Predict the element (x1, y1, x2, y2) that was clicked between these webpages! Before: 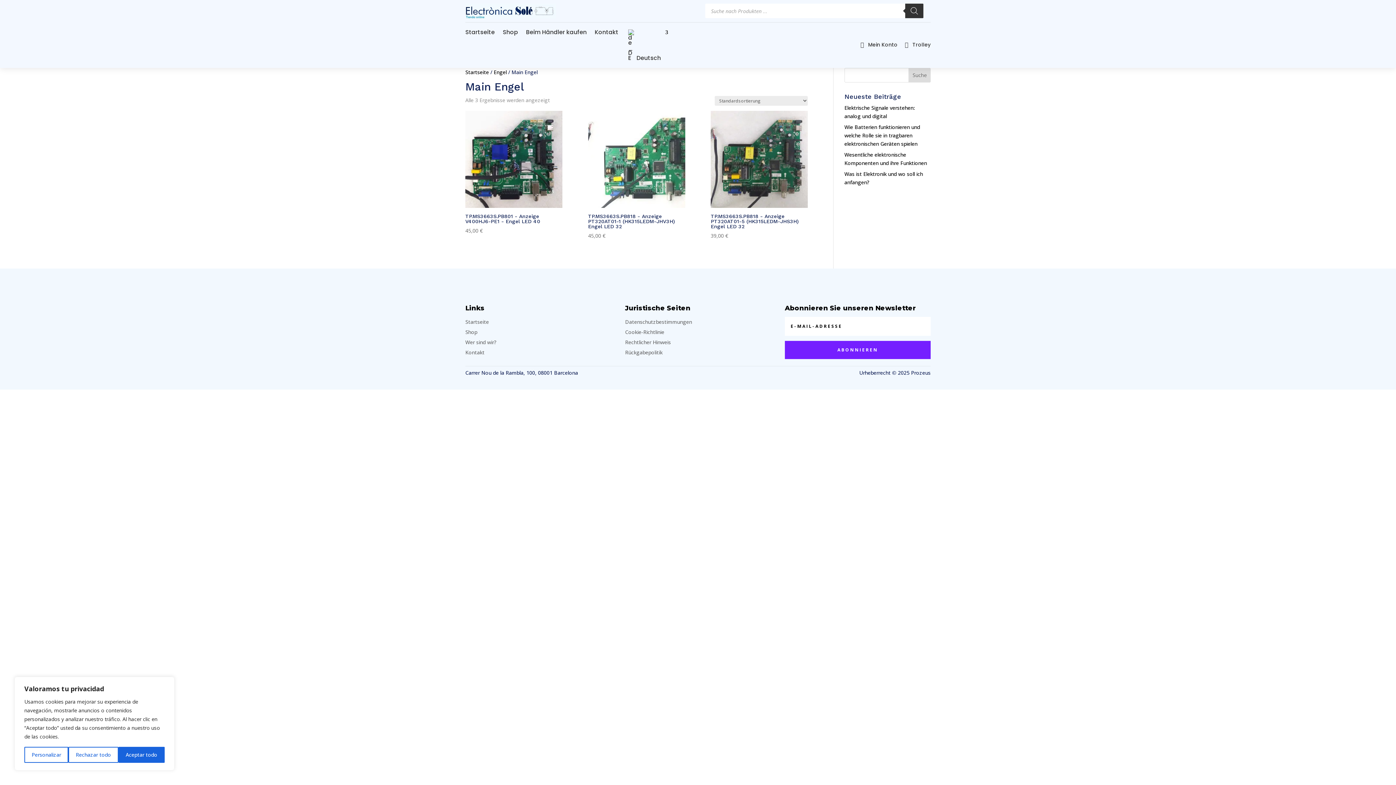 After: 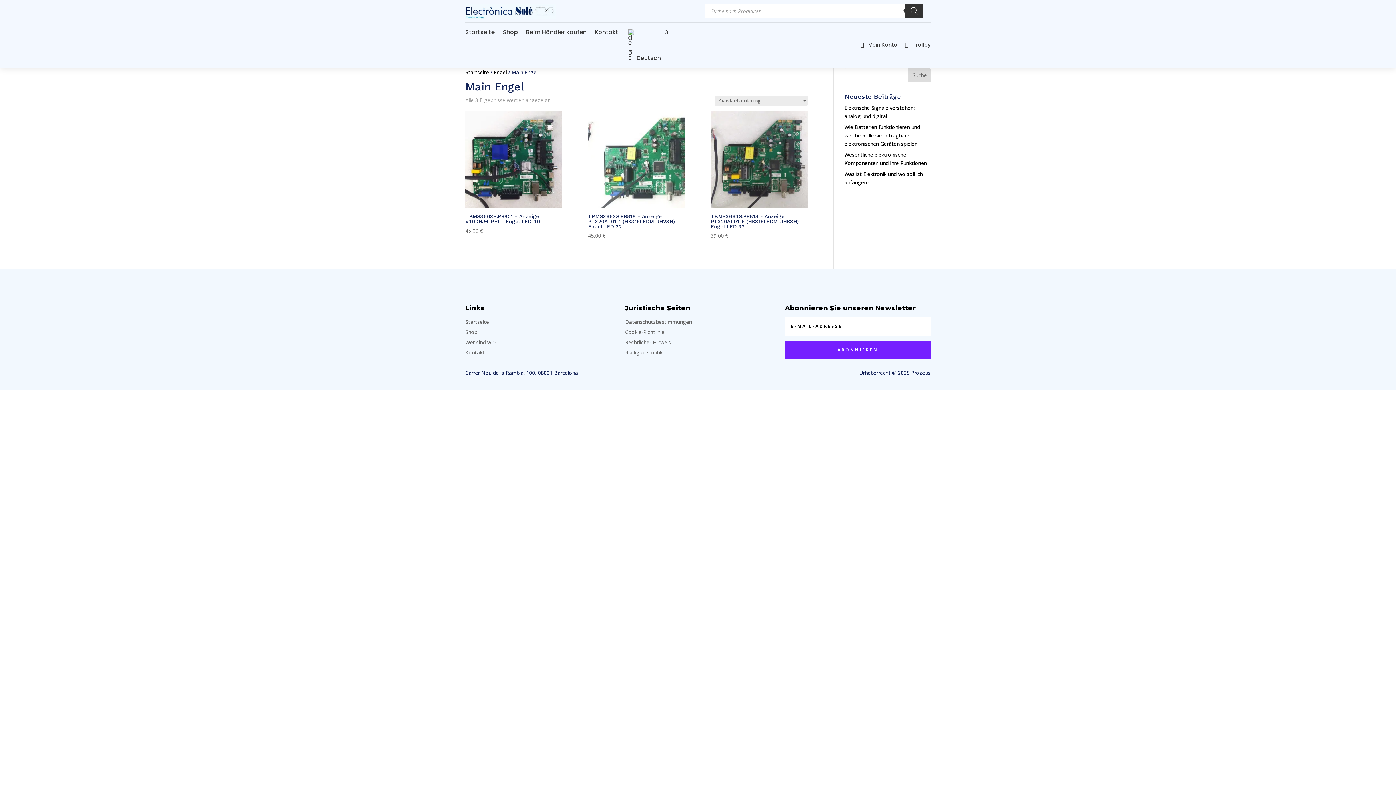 Action: label: Rechazar todo bbox: (68, 747, 118, 763)